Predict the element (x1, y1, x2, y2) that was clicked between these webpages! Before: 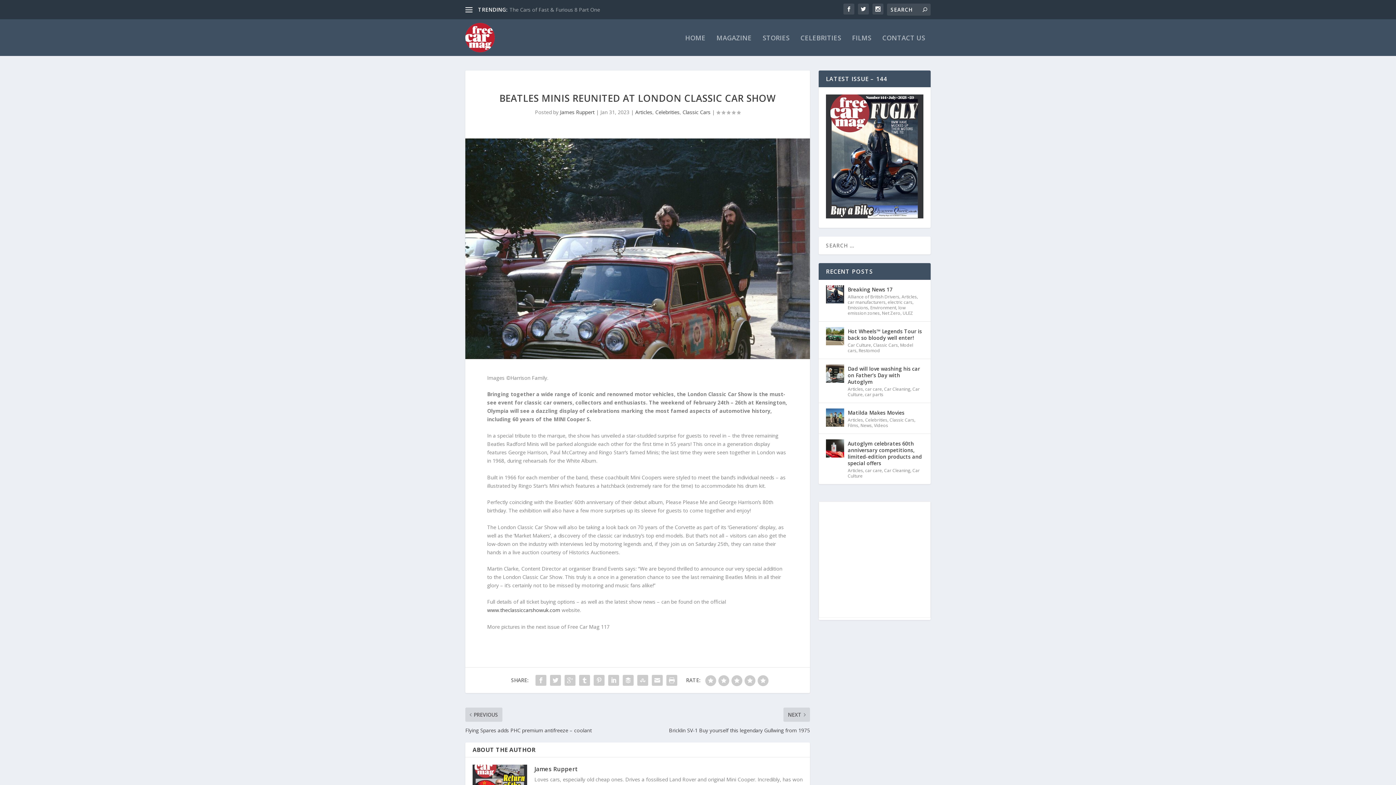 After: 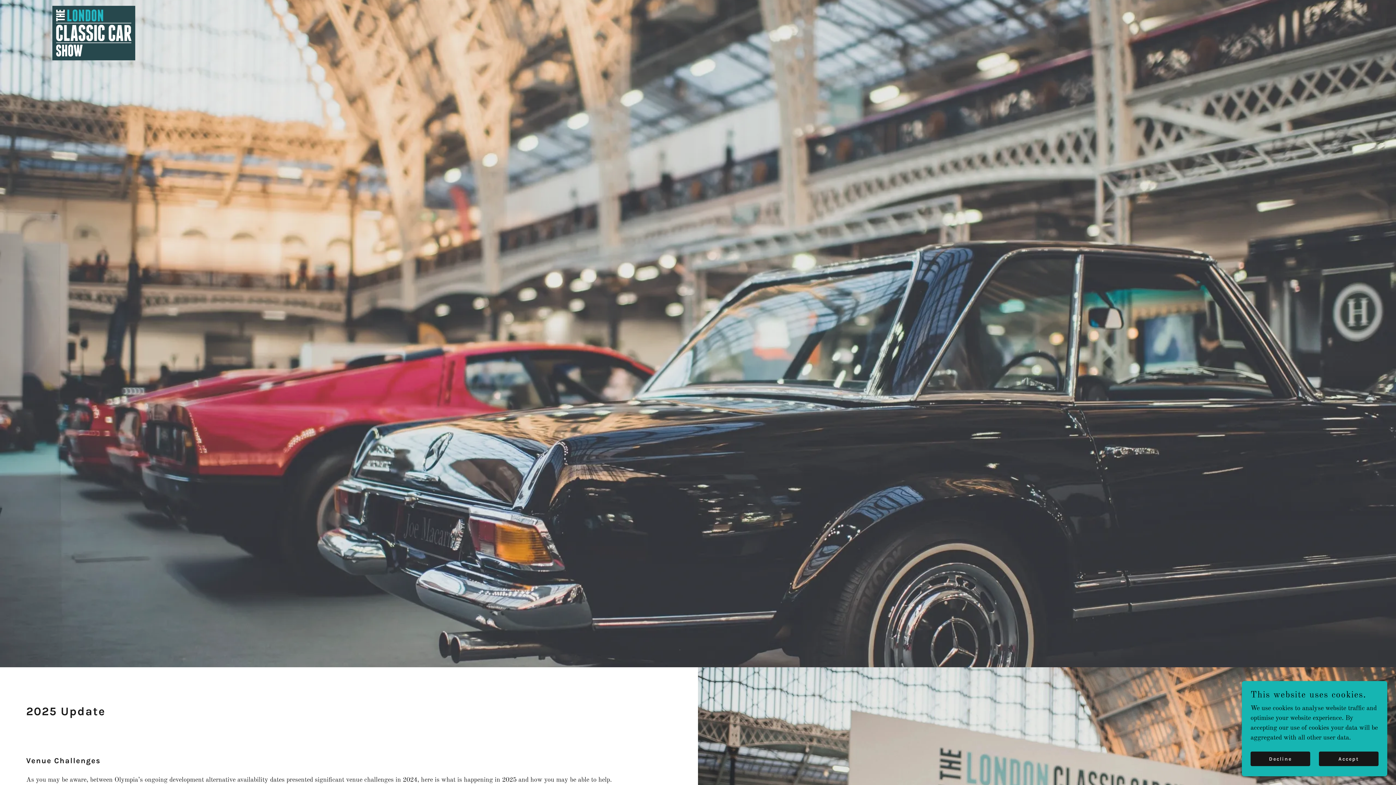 Action: bbox: (487, 607, 561, 613) label: www.theclassiccarshowuk.com 